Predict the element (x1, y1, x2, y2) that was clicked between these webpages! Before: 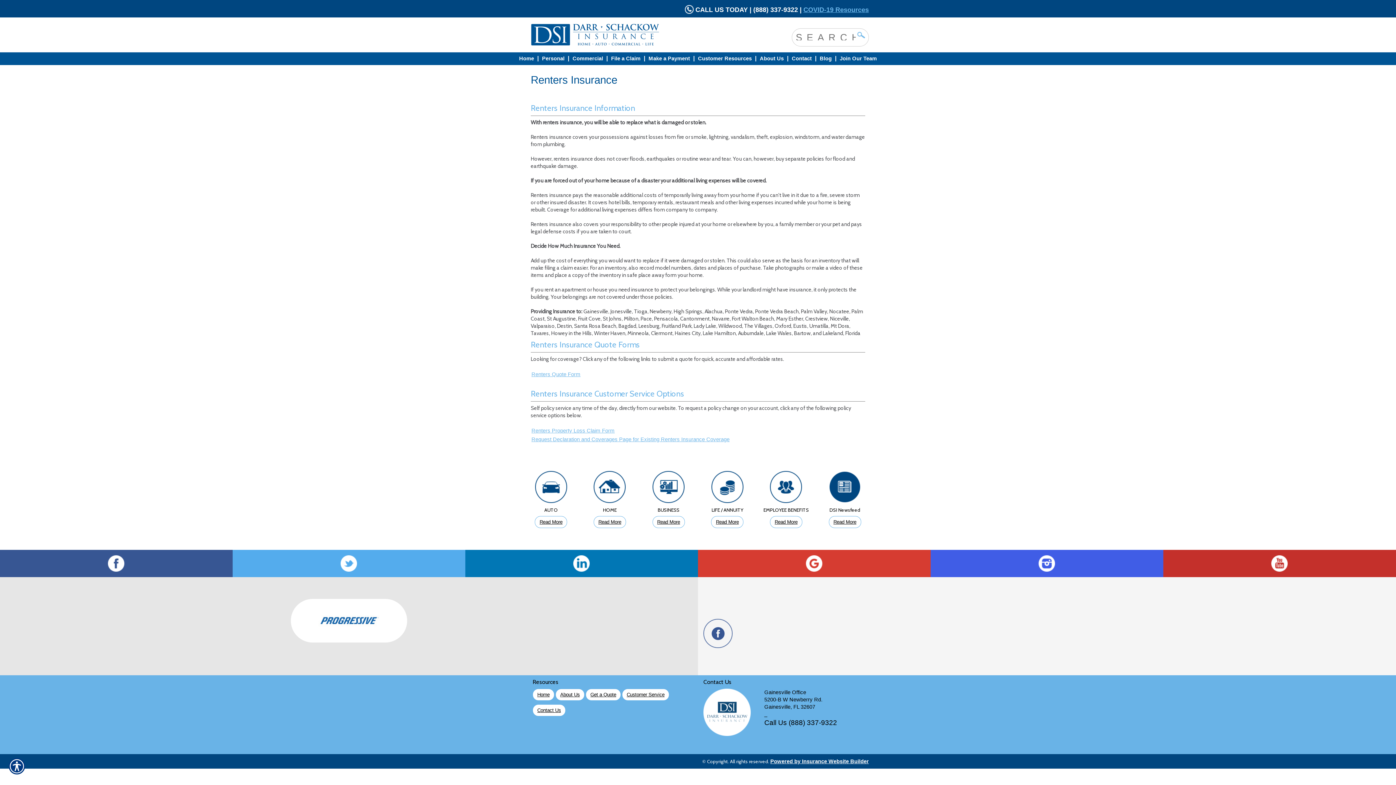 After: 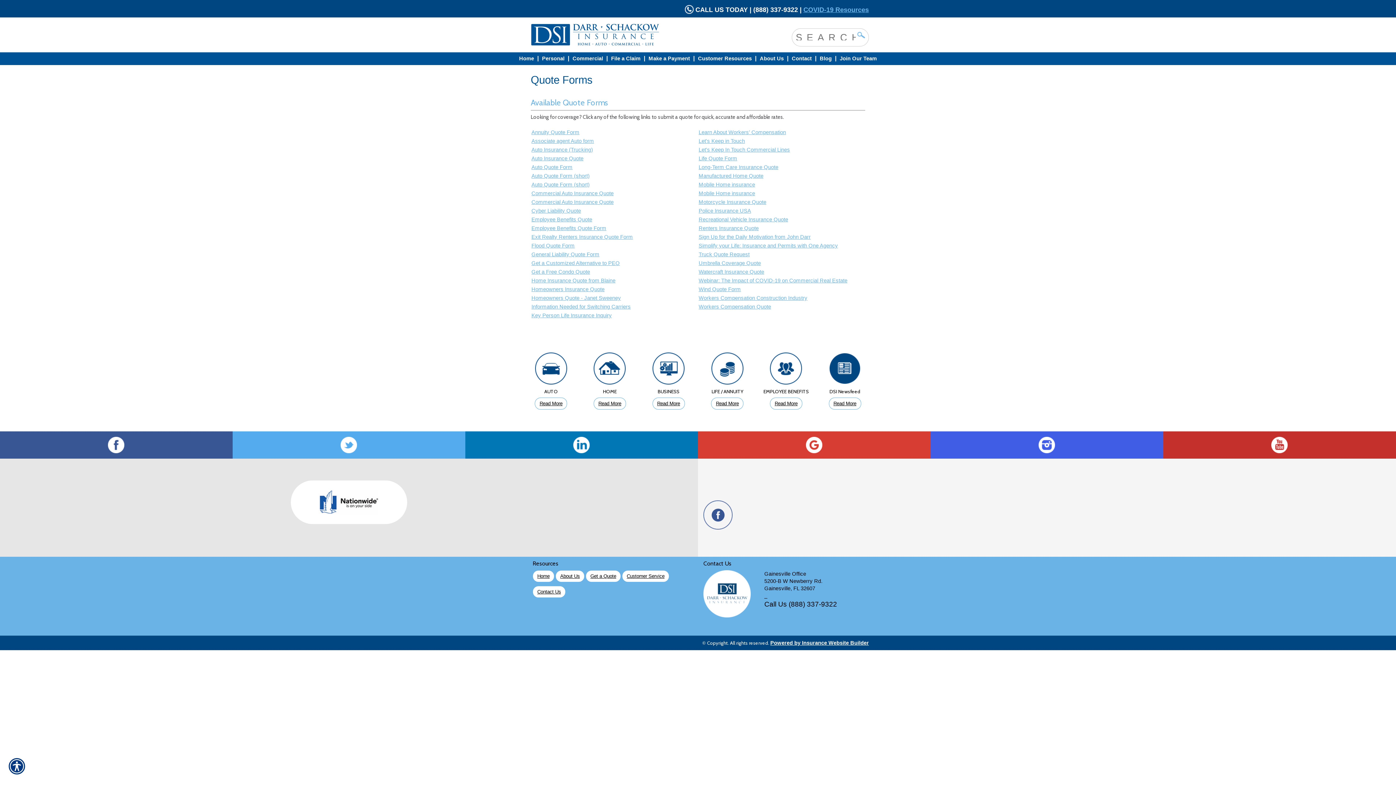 Action: bbox: (585, 689, 621, 701) label: Get a Quote